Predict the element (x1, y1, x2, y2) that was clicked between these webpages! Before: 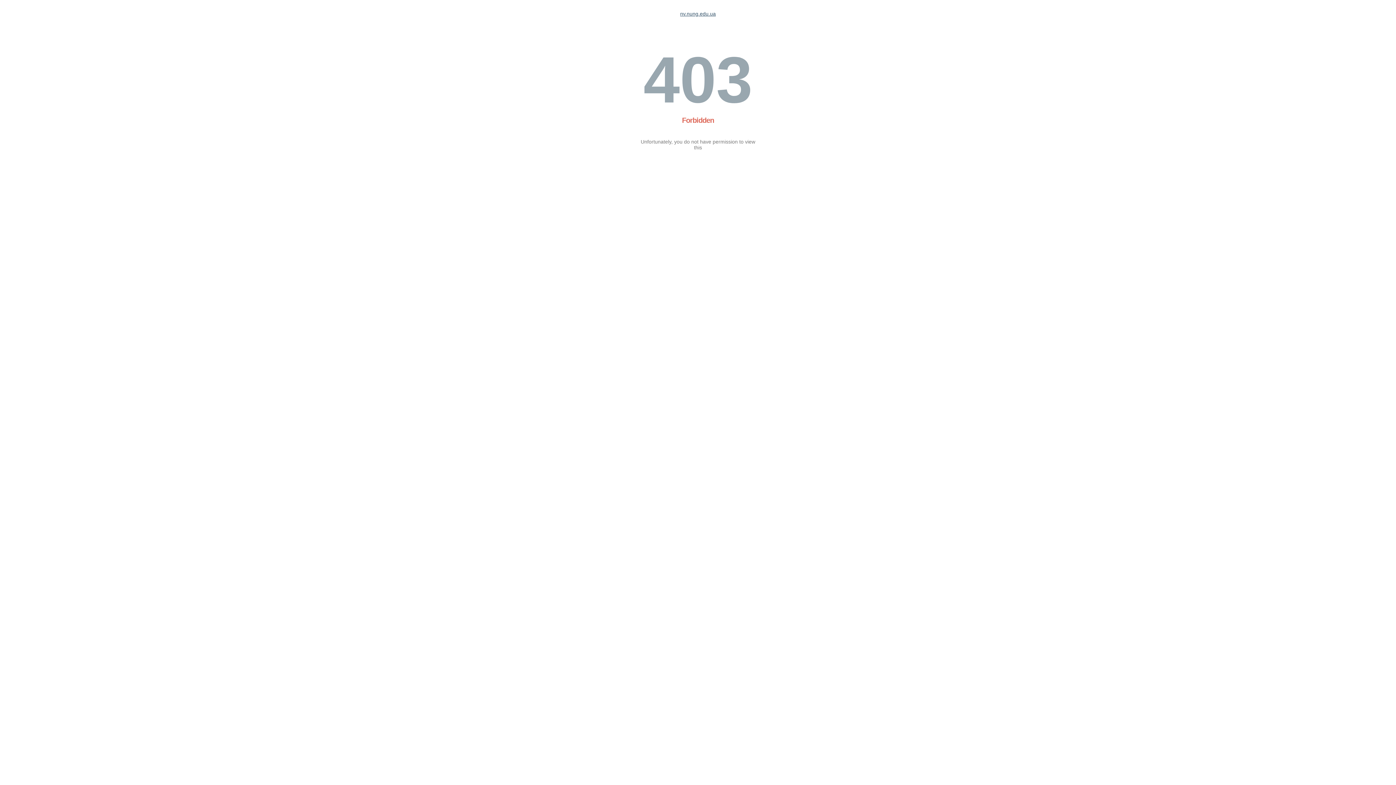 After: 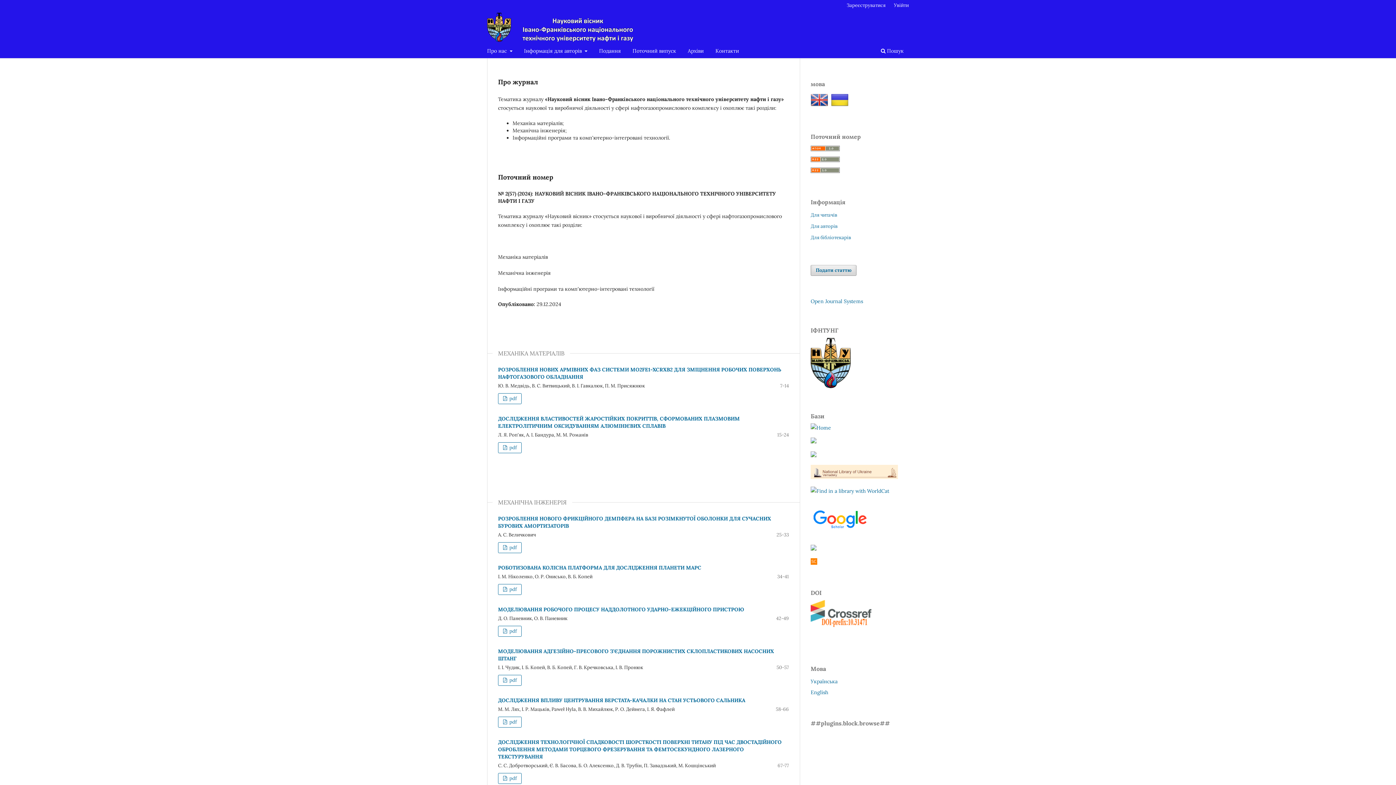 Action: bbox: (680, 10, 716, 16) label: nv.nung.edu.ua